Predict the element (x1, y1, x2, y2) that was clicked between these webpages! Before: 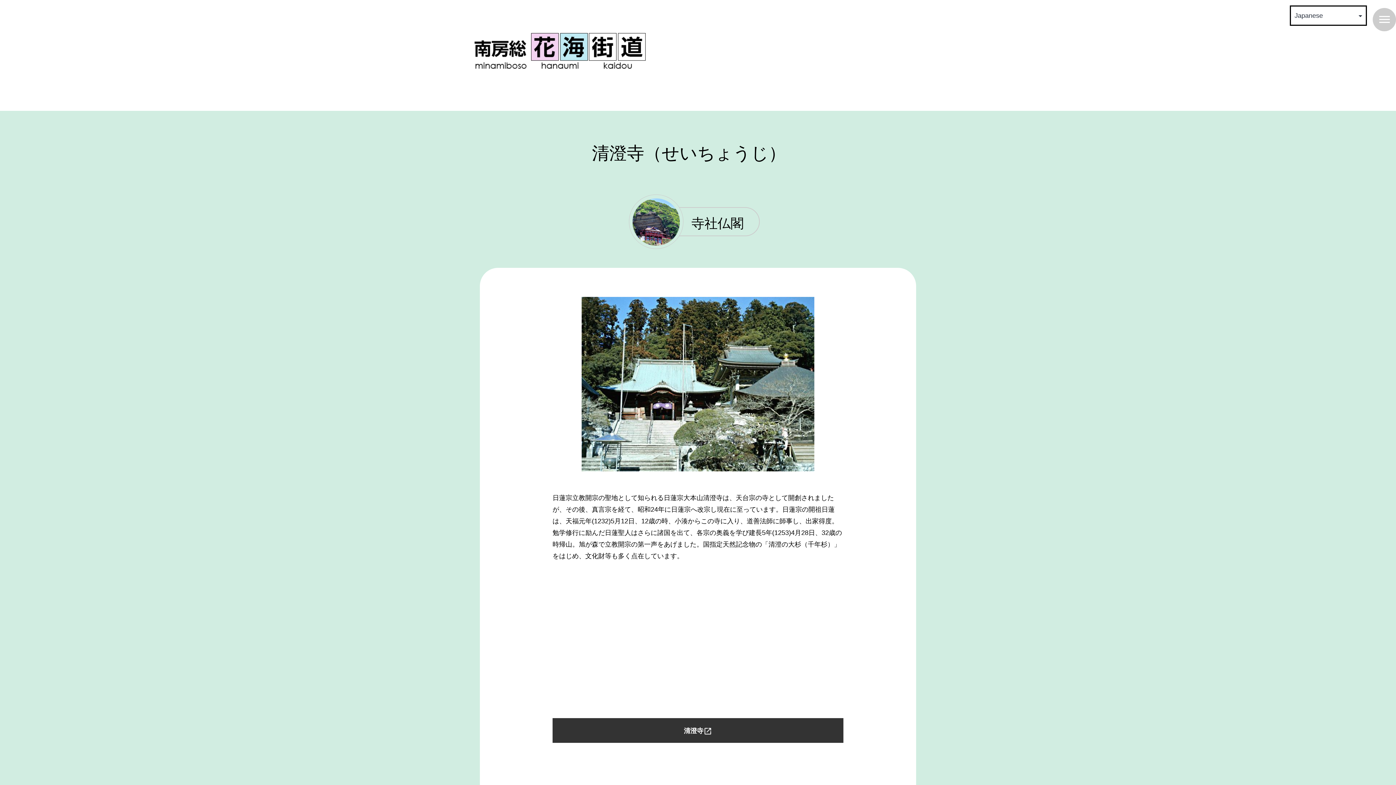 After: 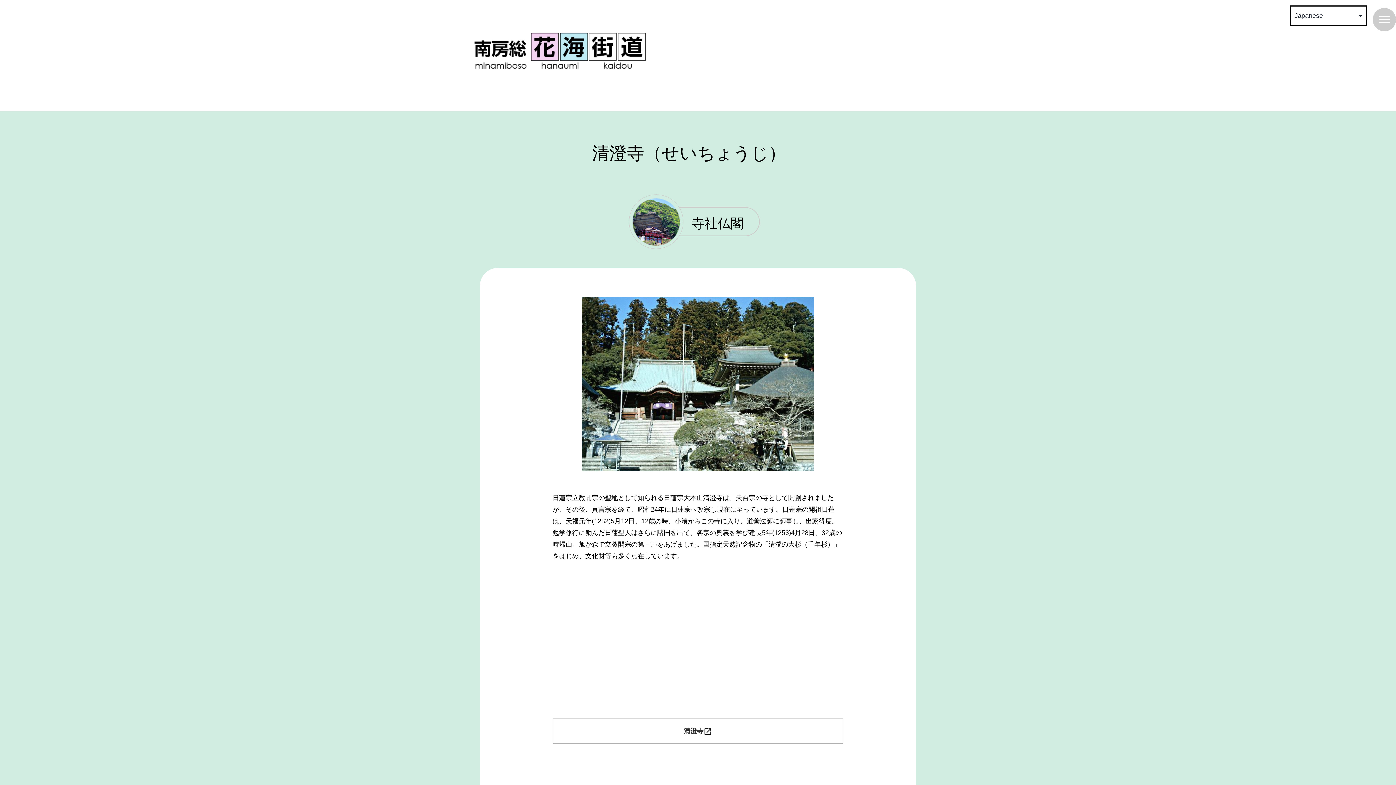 Action: label: 清澄寺
清澄寺 bbox: (552, 718, 843, 740)